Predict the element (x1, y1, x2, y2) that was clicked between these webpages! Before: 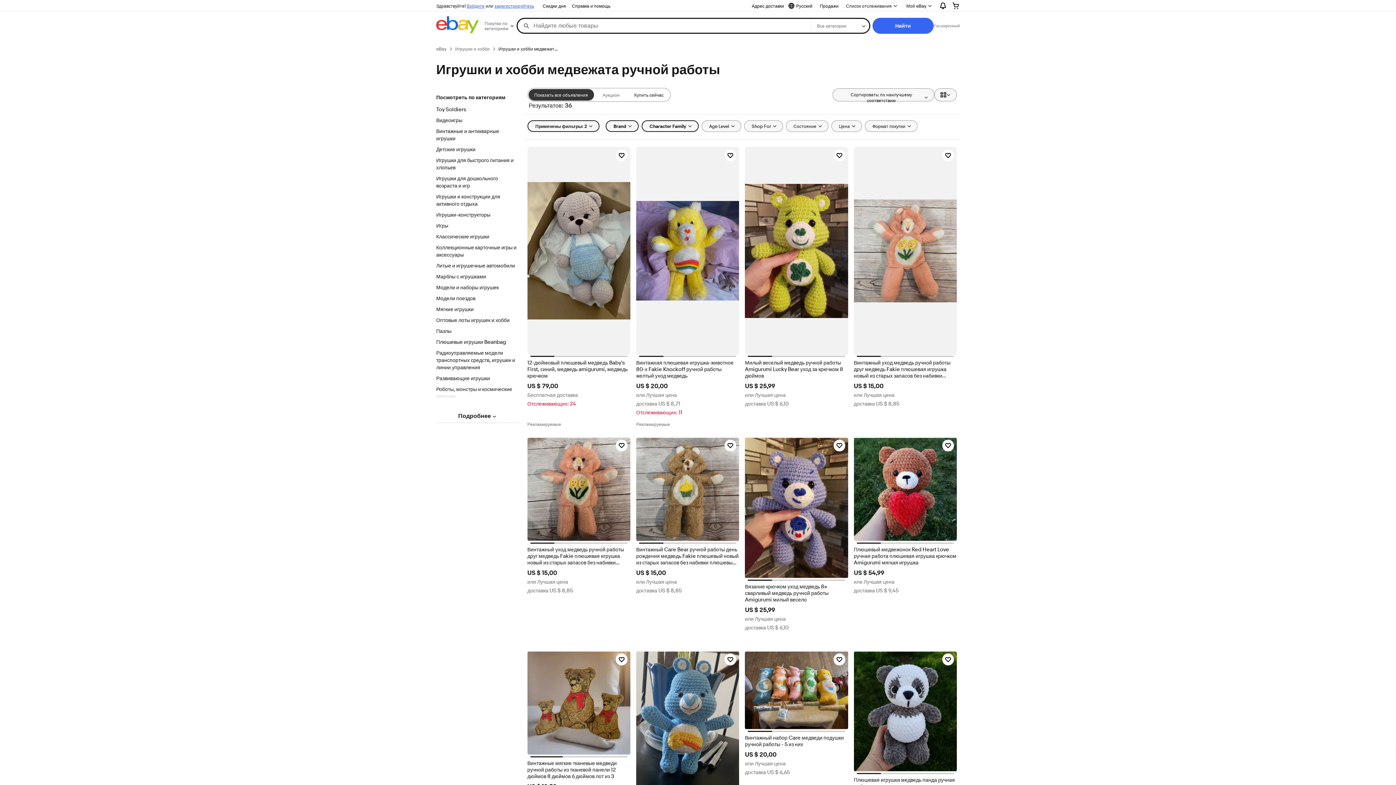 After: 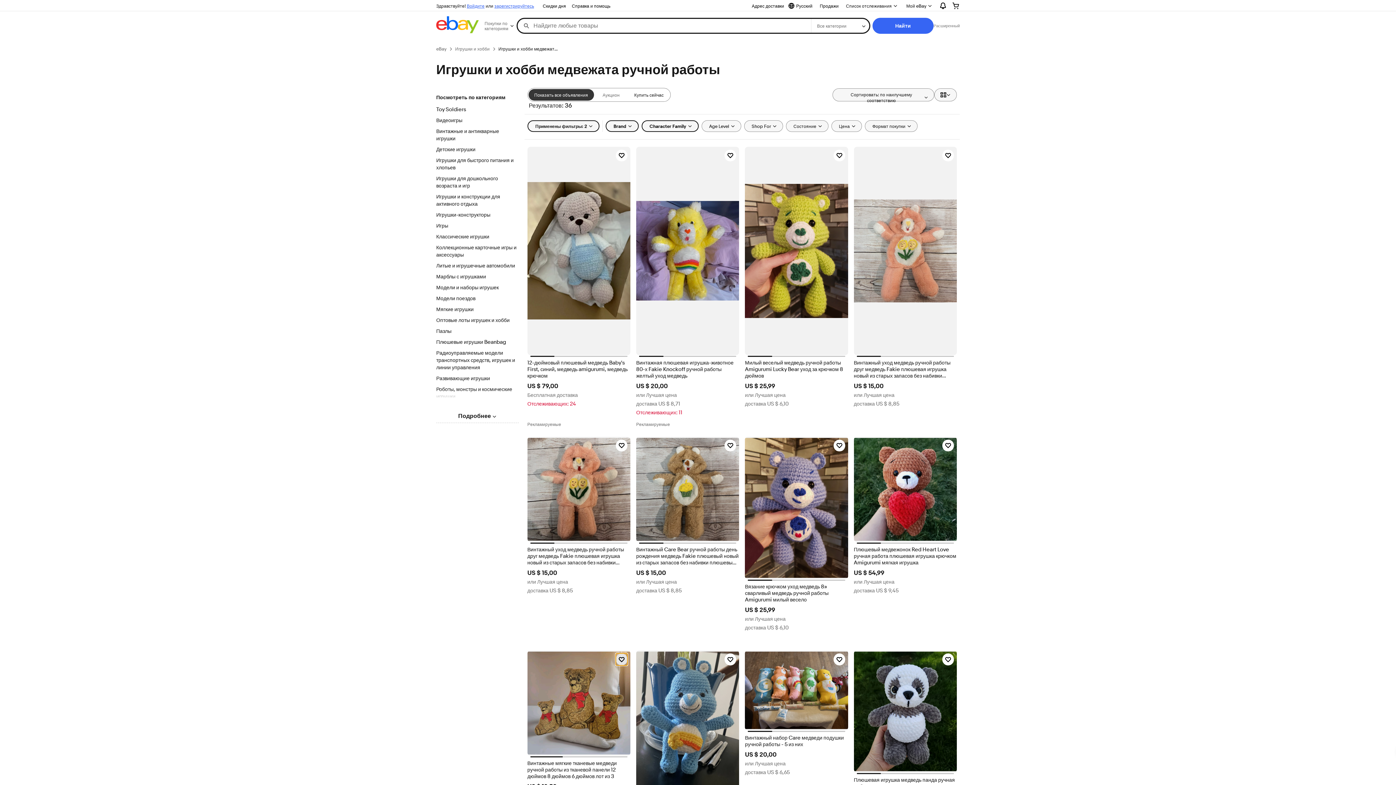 Action: bbox: (615, 653, 627, 665) label: Нажмите, чтобы отслеживать товар - Винтажные мягкие тканевые медведи ручной работы из тканевой панели 12 дюймов 8 дюймов 6 дюймов лот из 3